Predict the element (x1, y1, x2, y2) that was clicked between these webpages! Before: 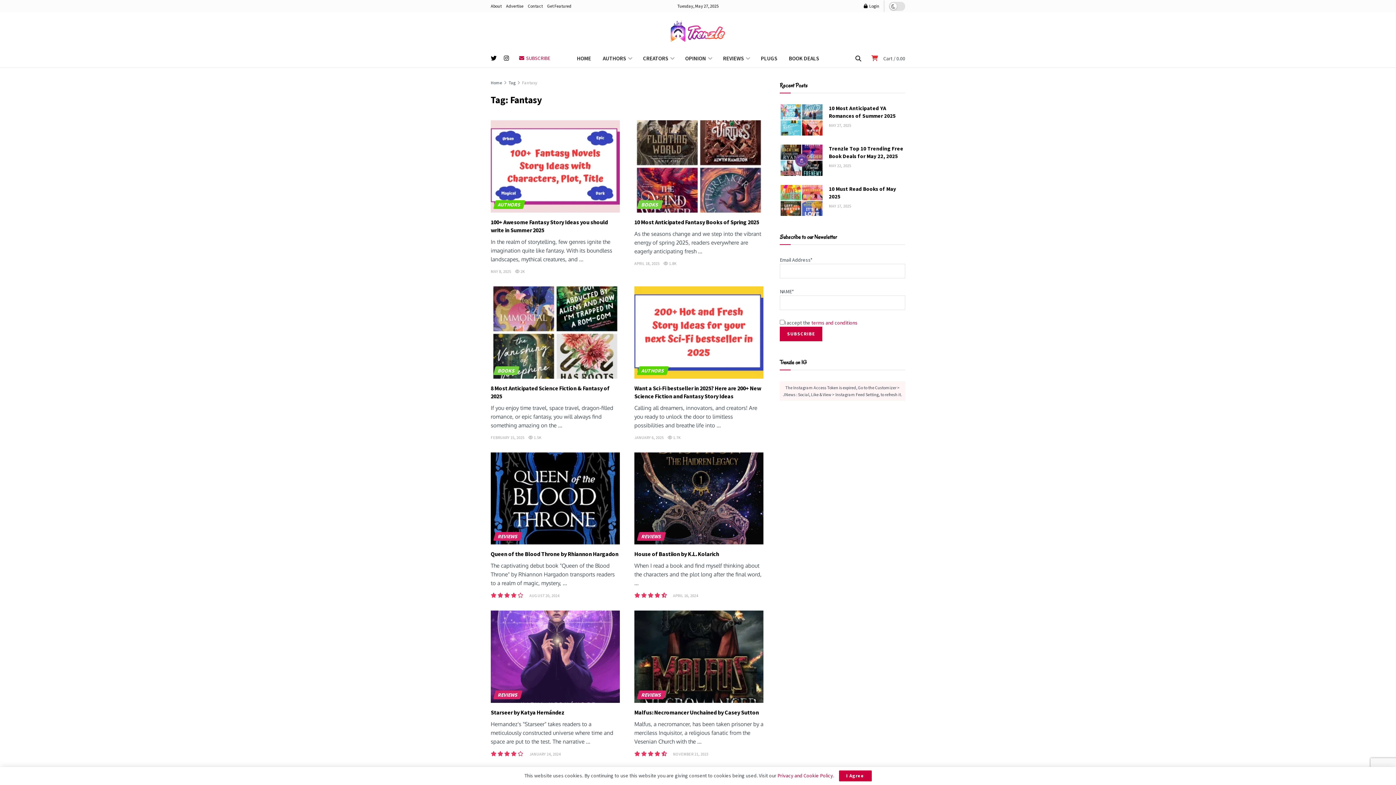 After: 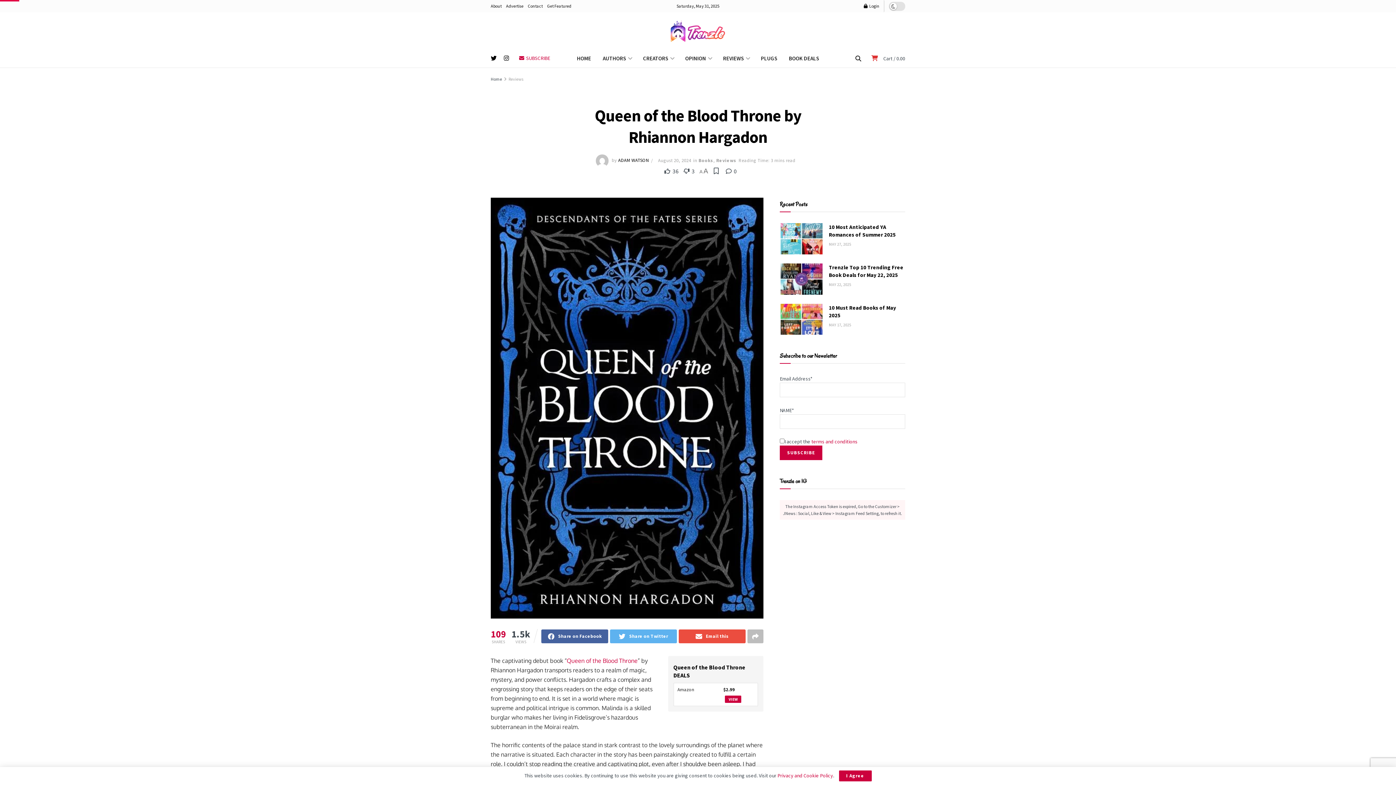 Action: bbox: (490, 550, 618, 557) label: Queen of the Blood Throne by Rhiannon Hargadon